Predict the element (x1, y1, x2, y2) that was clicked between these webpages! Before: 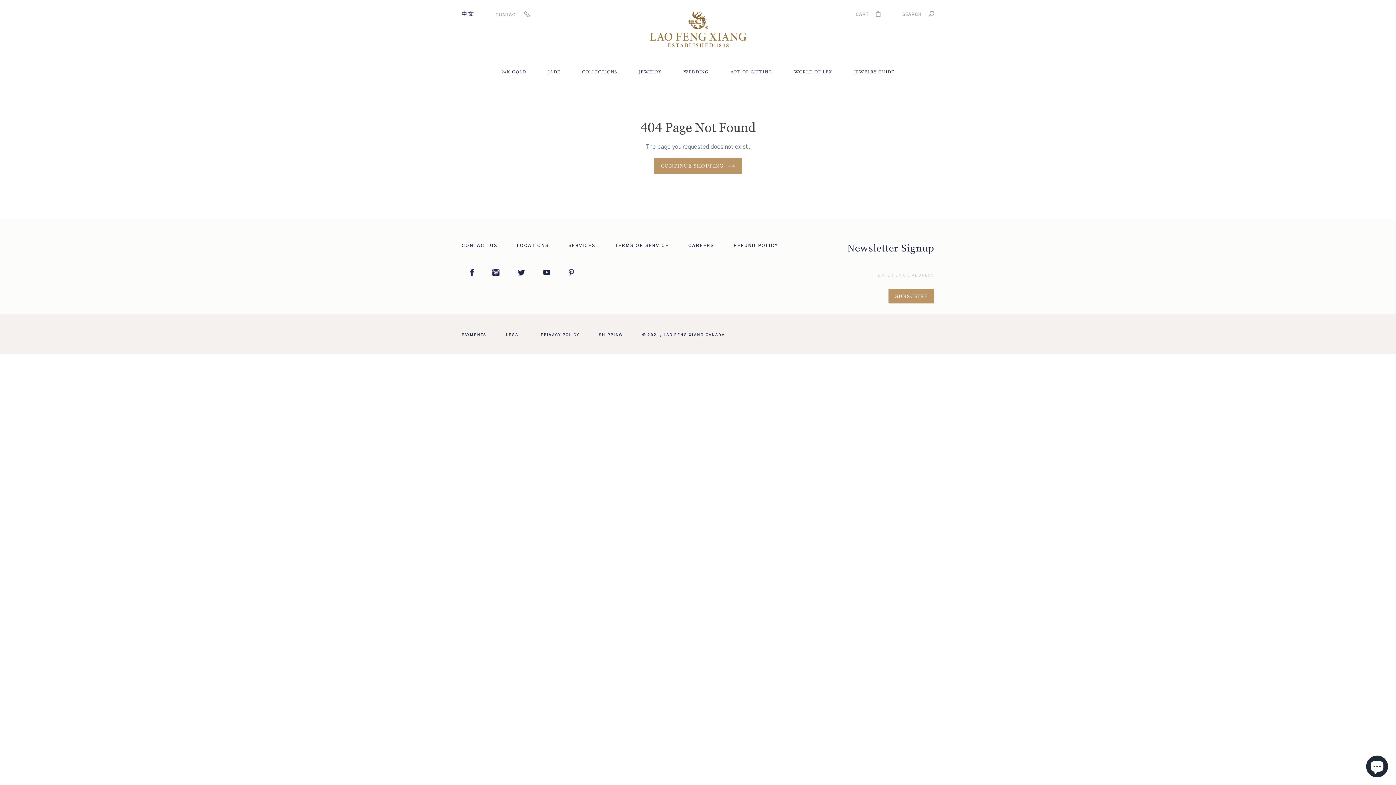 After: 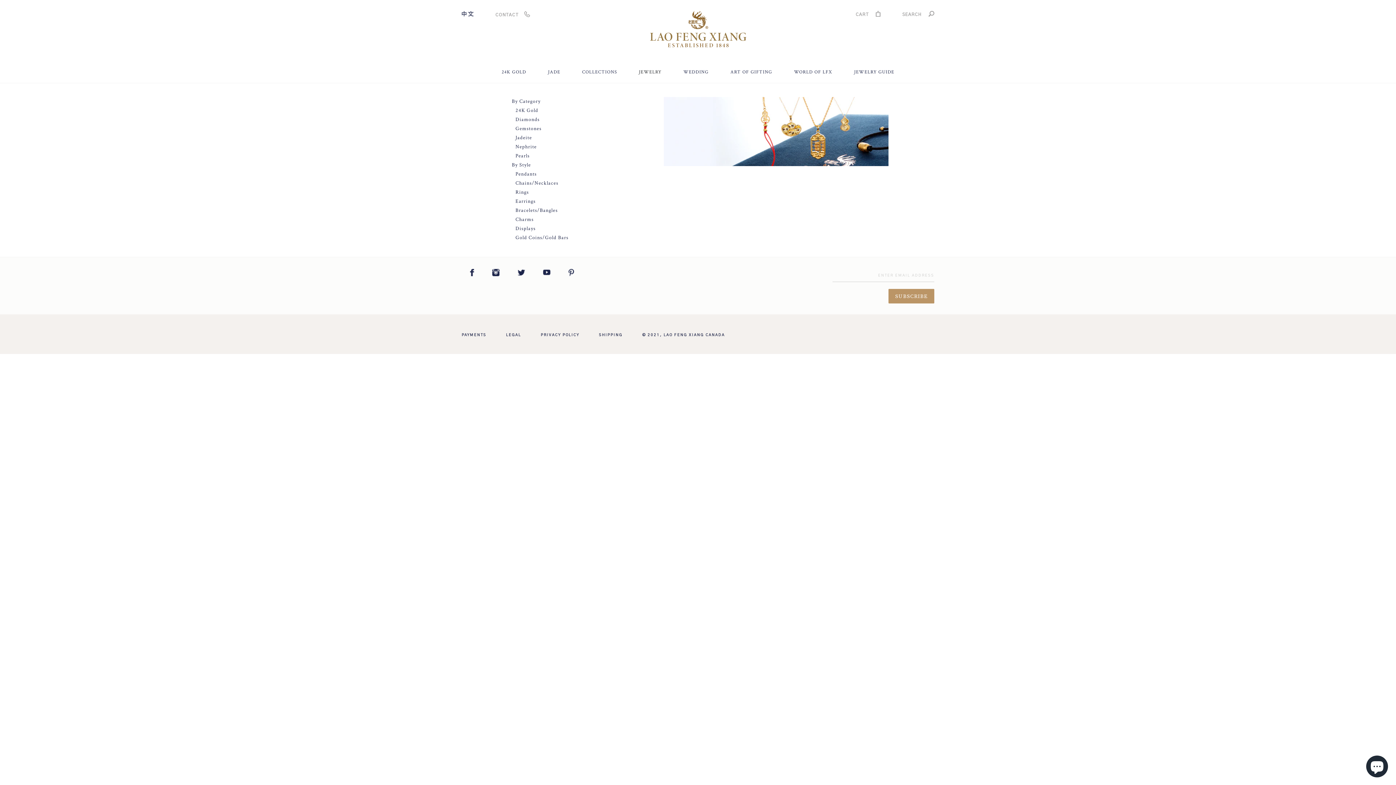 Action: bbox: (639, 69, 661, 75) label: JEWELRY